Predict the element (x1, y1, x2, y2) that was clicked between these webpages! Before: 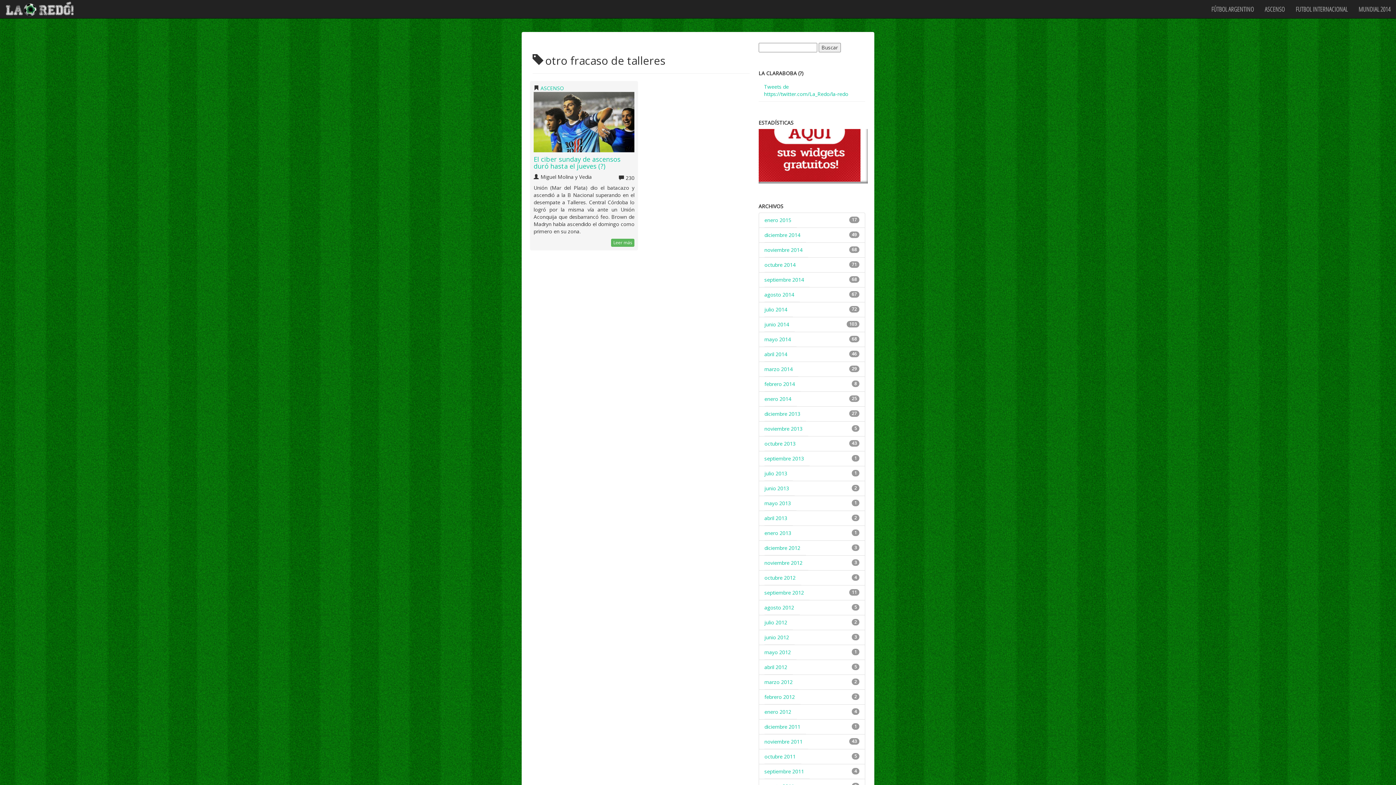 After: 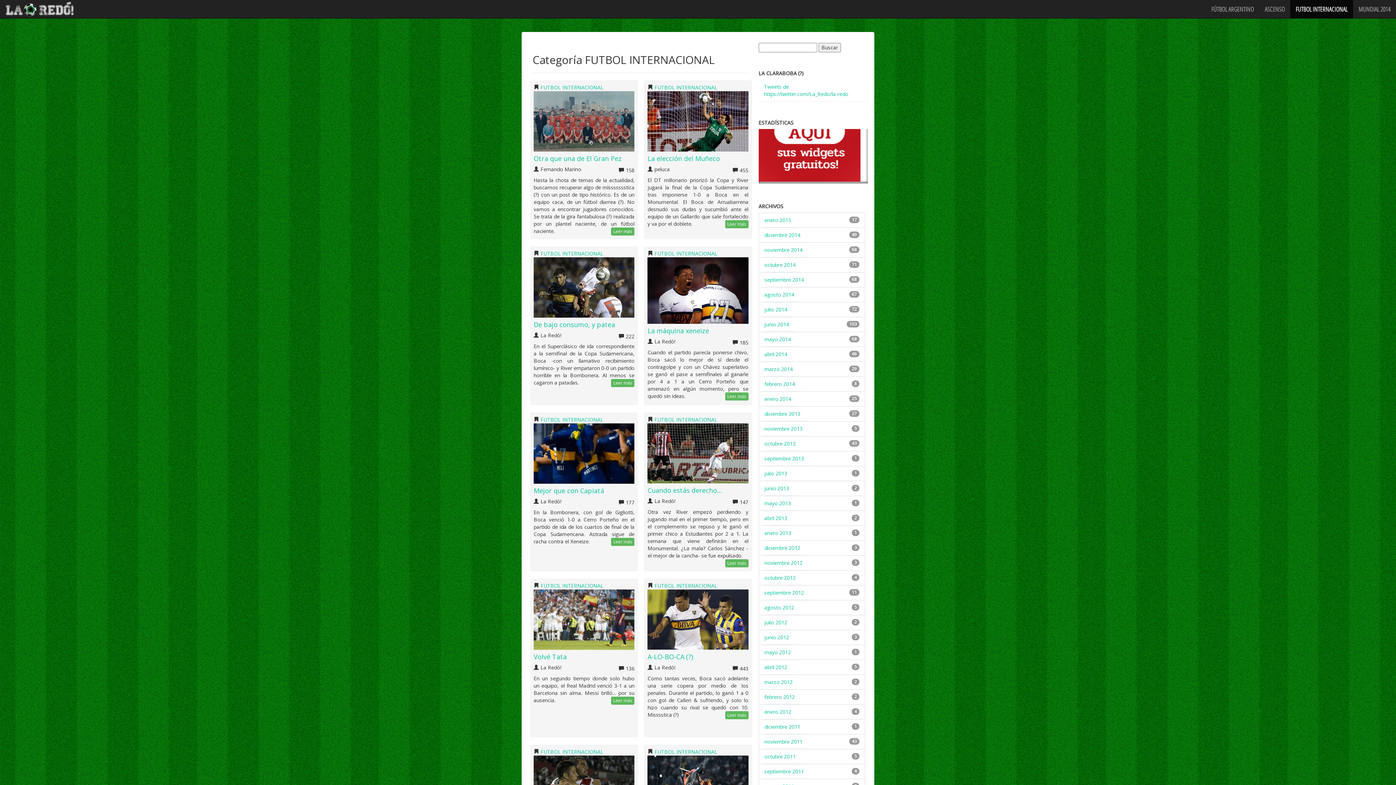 Action: label: FUTBOL INTERNACIONAL bbox: (1290, 0, 1353, 18)